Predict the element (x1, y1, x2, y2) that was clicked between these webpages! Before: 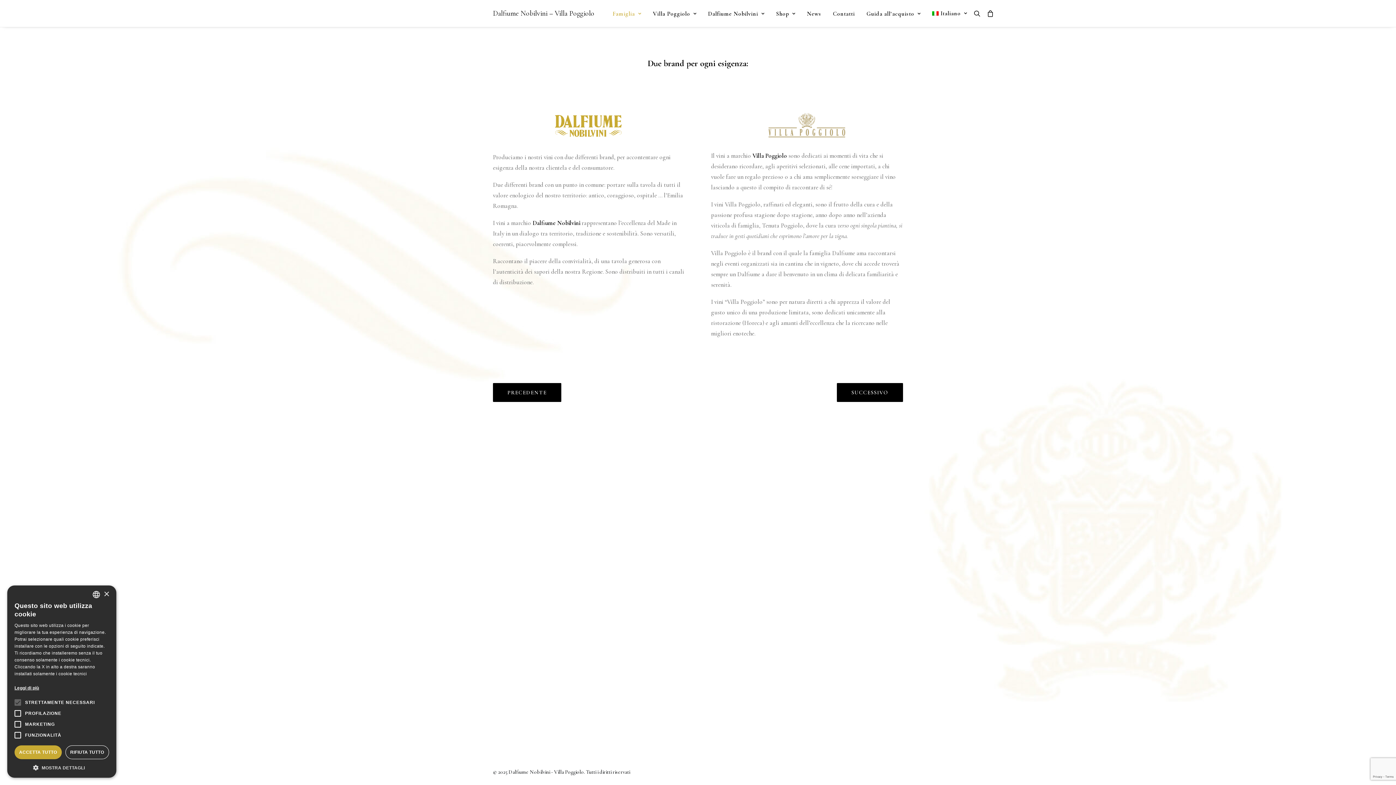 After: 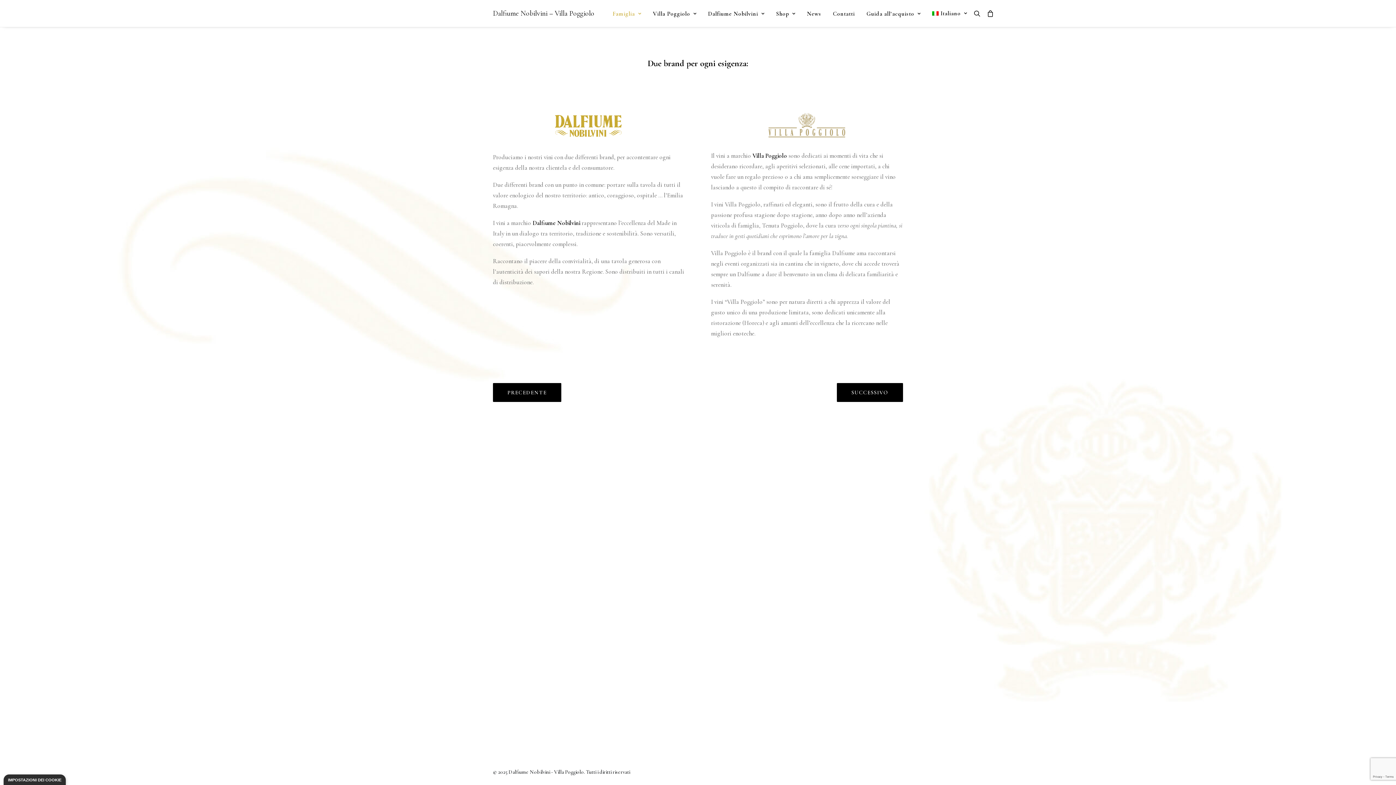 Action: bbox: (65, 745, 109, 759) label: RIFIUTA TUTTO